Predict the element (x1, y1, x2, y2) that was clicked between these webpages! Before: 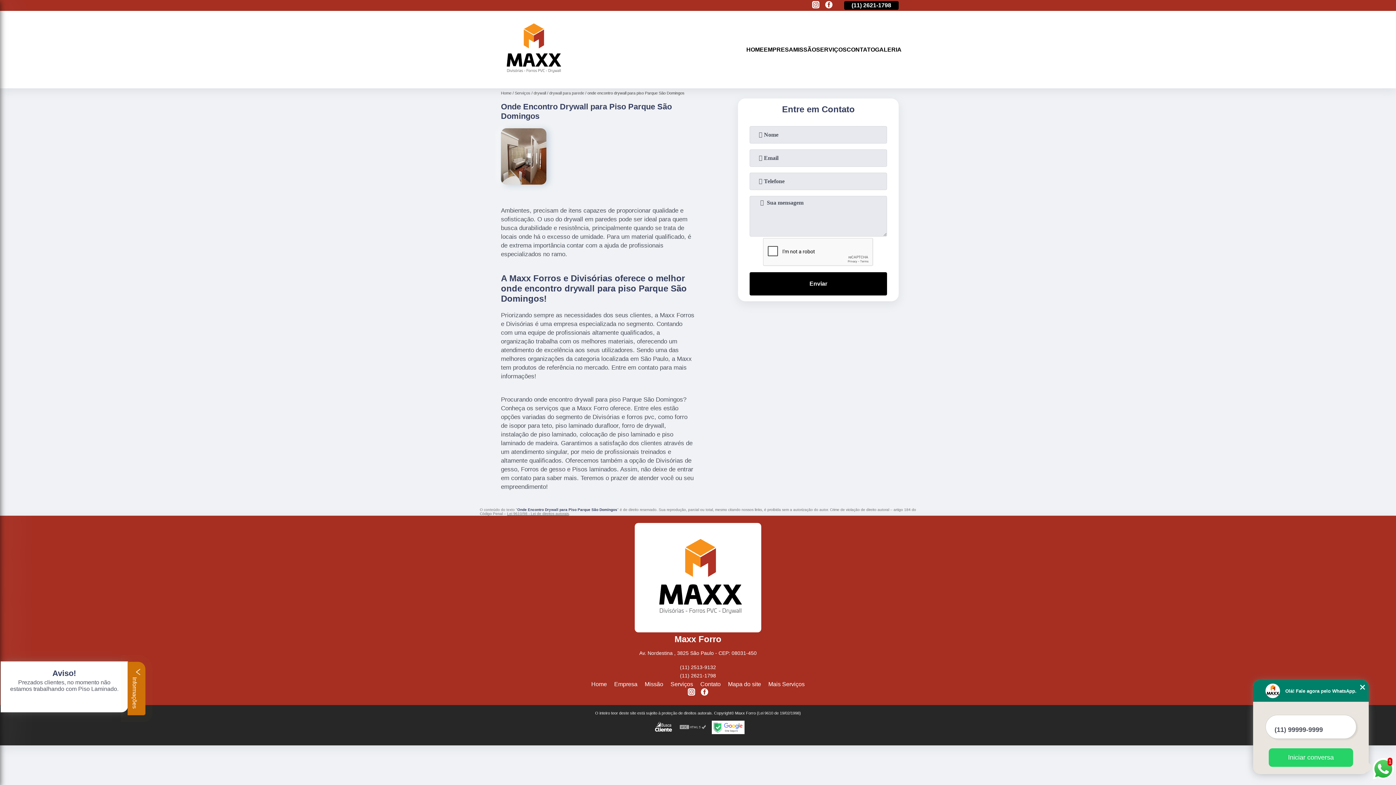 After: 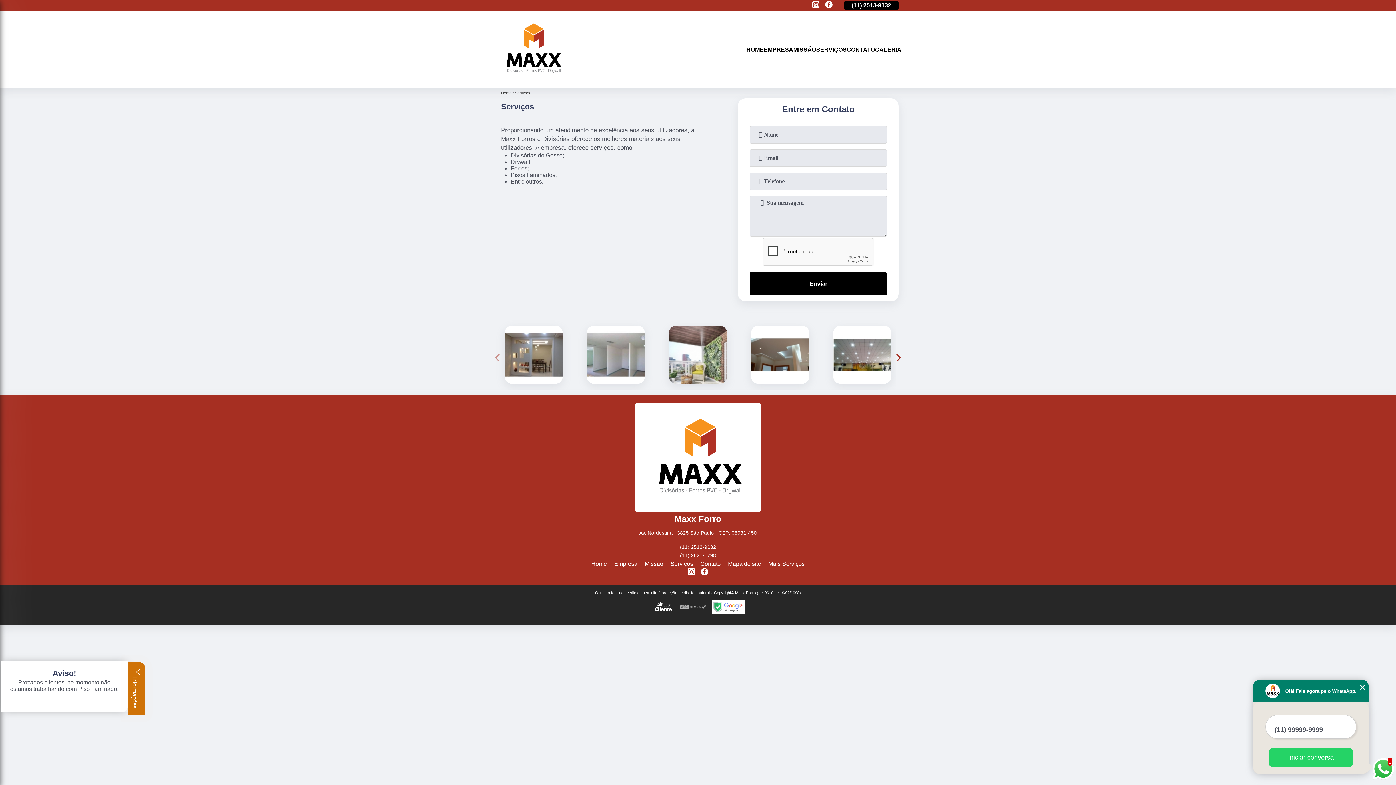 Action: bbox: (514, 91, 533, 95) label: Serviços